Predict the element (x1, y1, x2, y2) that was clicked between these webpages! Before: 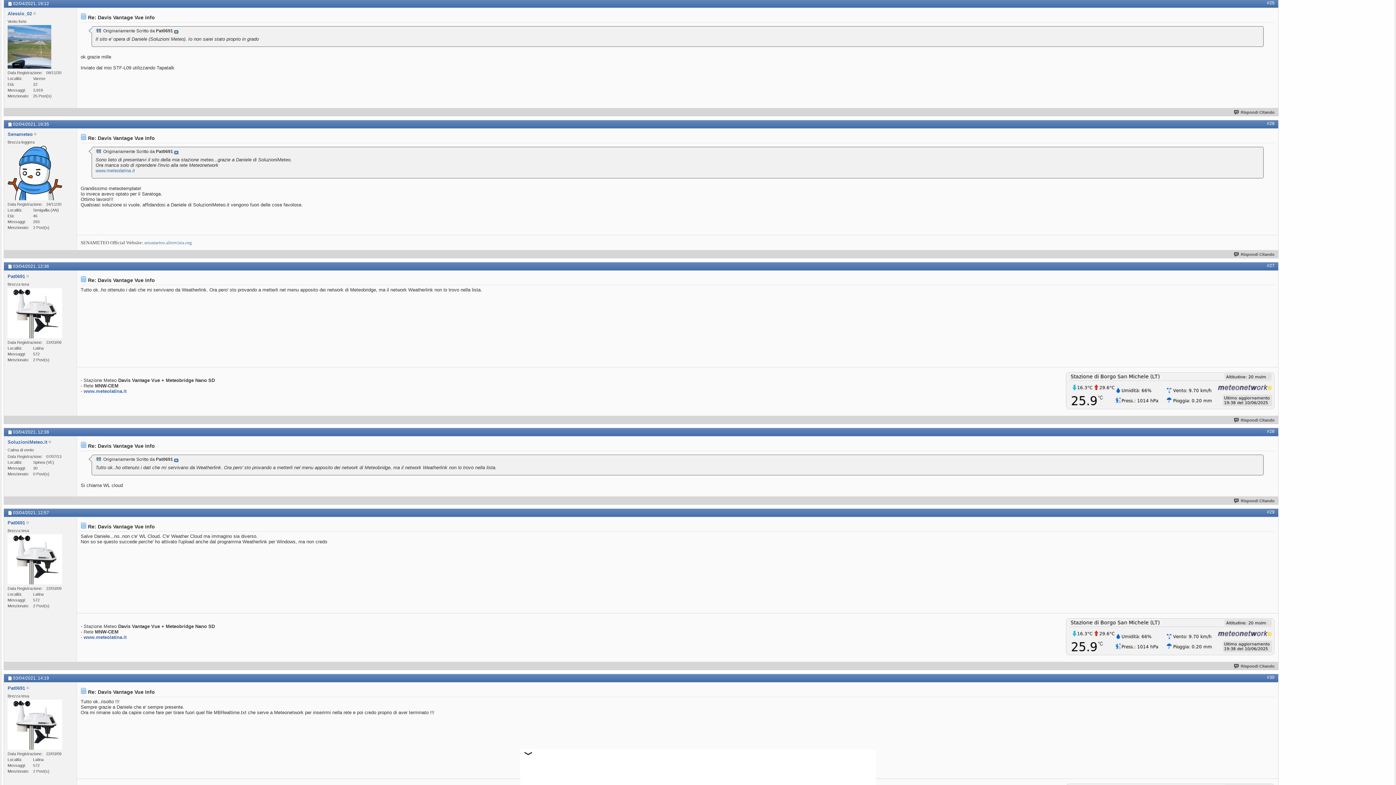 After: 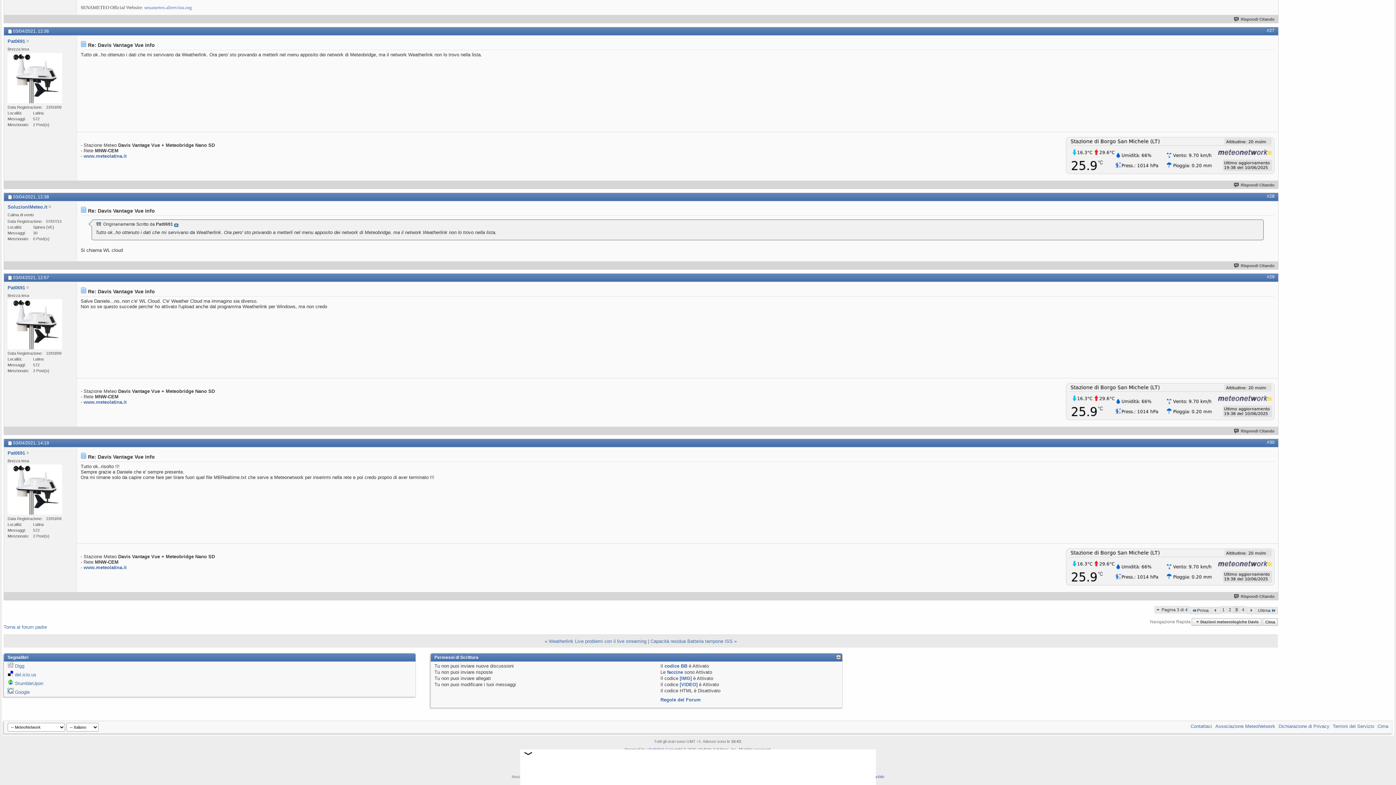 Action: label: #28 bbox: (1267, 428, 1274, 434)